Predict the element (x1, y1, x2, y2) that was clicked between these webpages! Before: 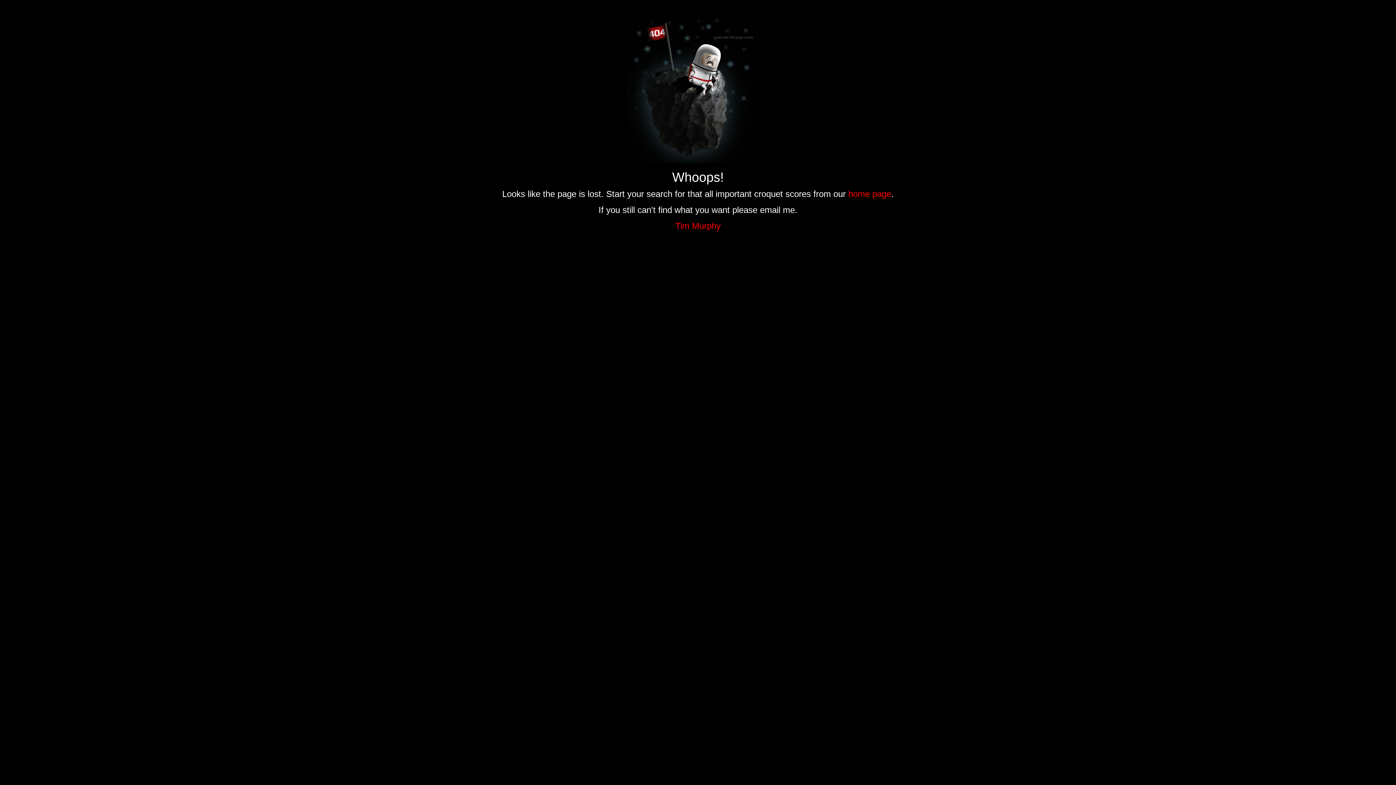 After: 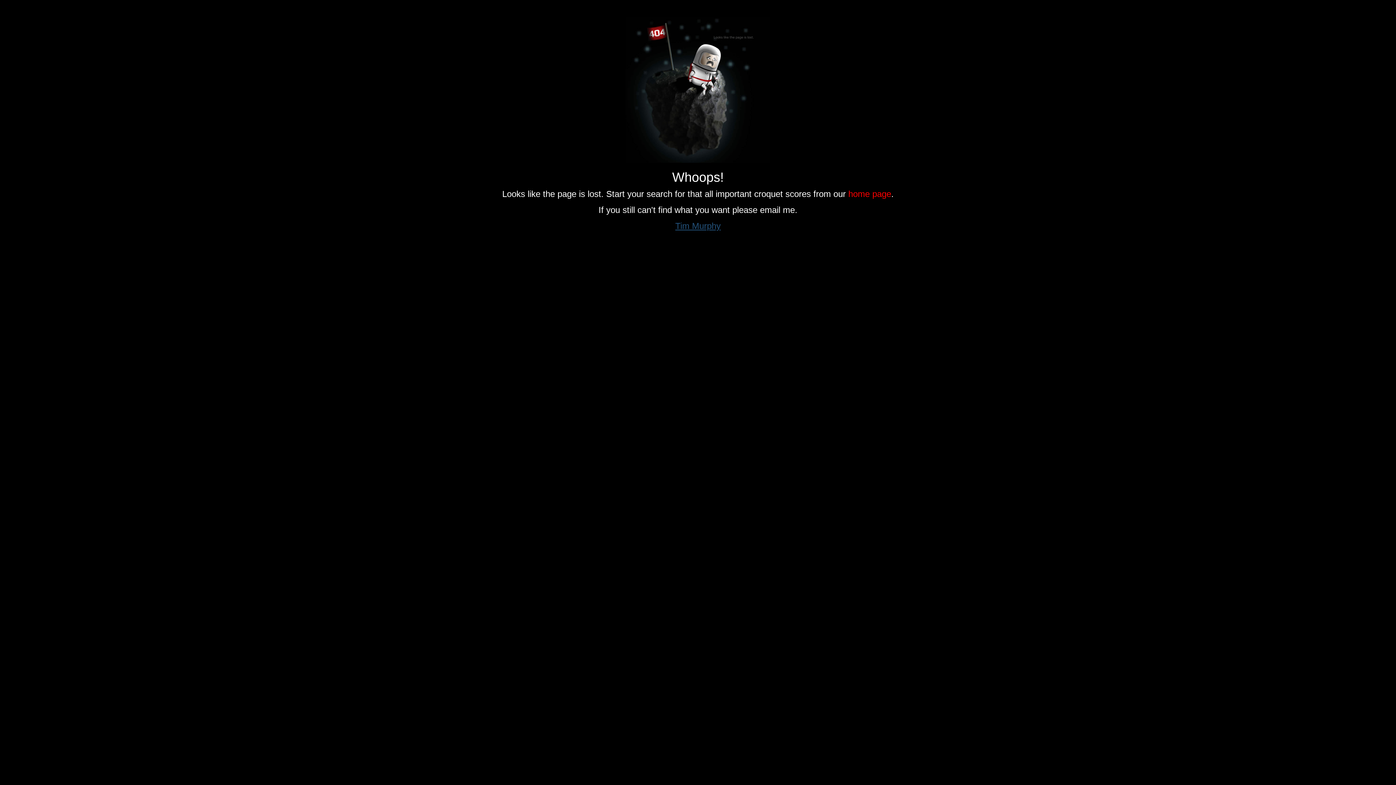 Action: label: Tim Murphy bbox: (675, 221, 720, 230)